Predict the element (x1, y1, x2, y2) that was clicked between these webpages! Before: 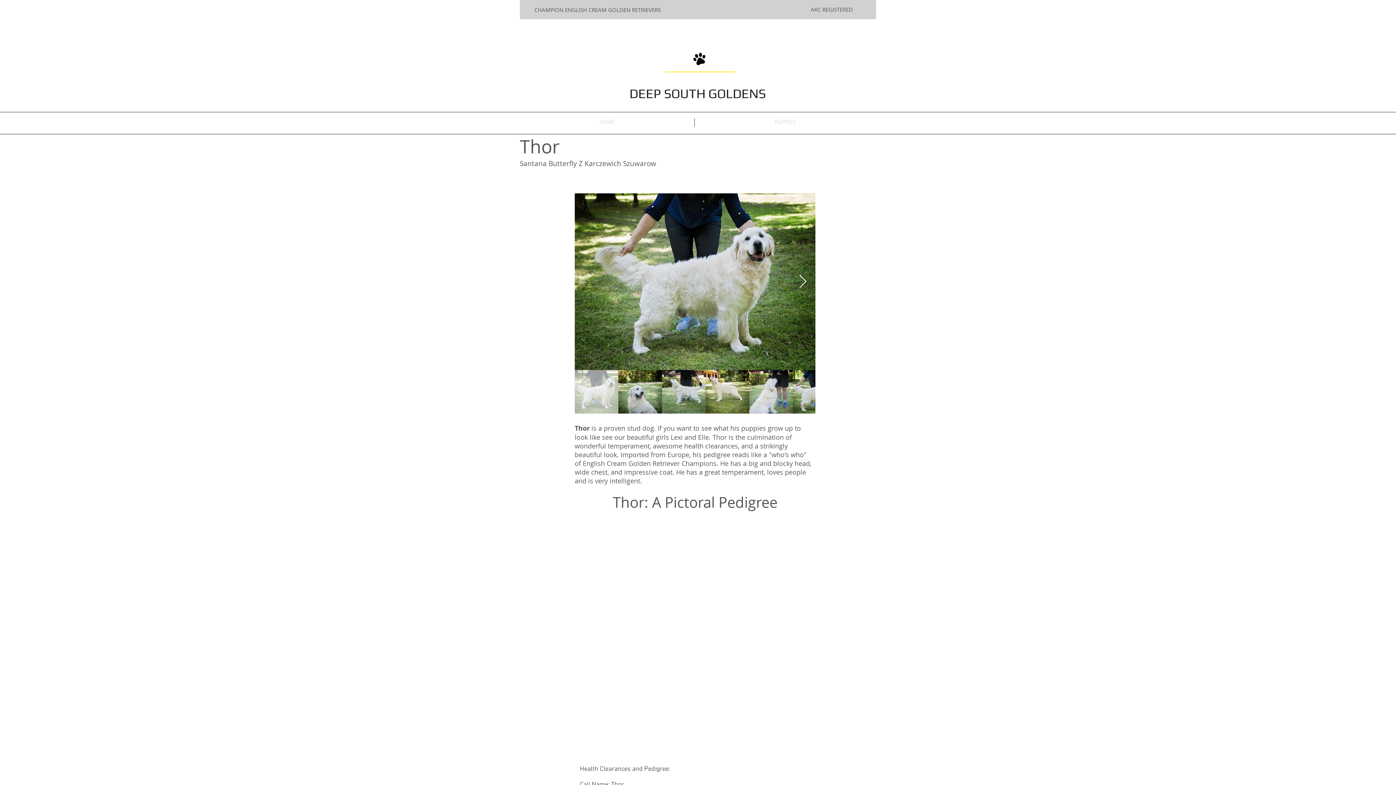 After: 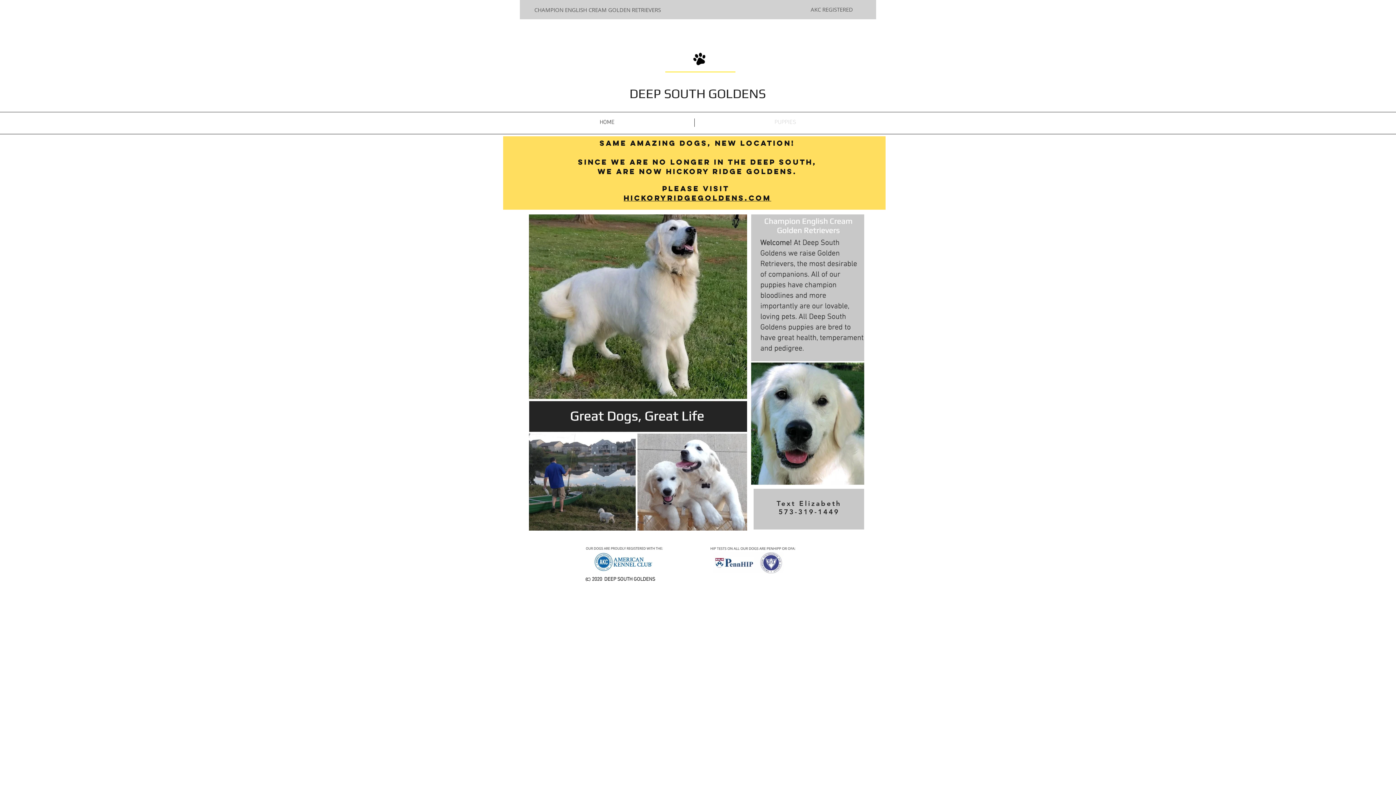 Action: label: HOME bbox: (520, 118, 694, 126)